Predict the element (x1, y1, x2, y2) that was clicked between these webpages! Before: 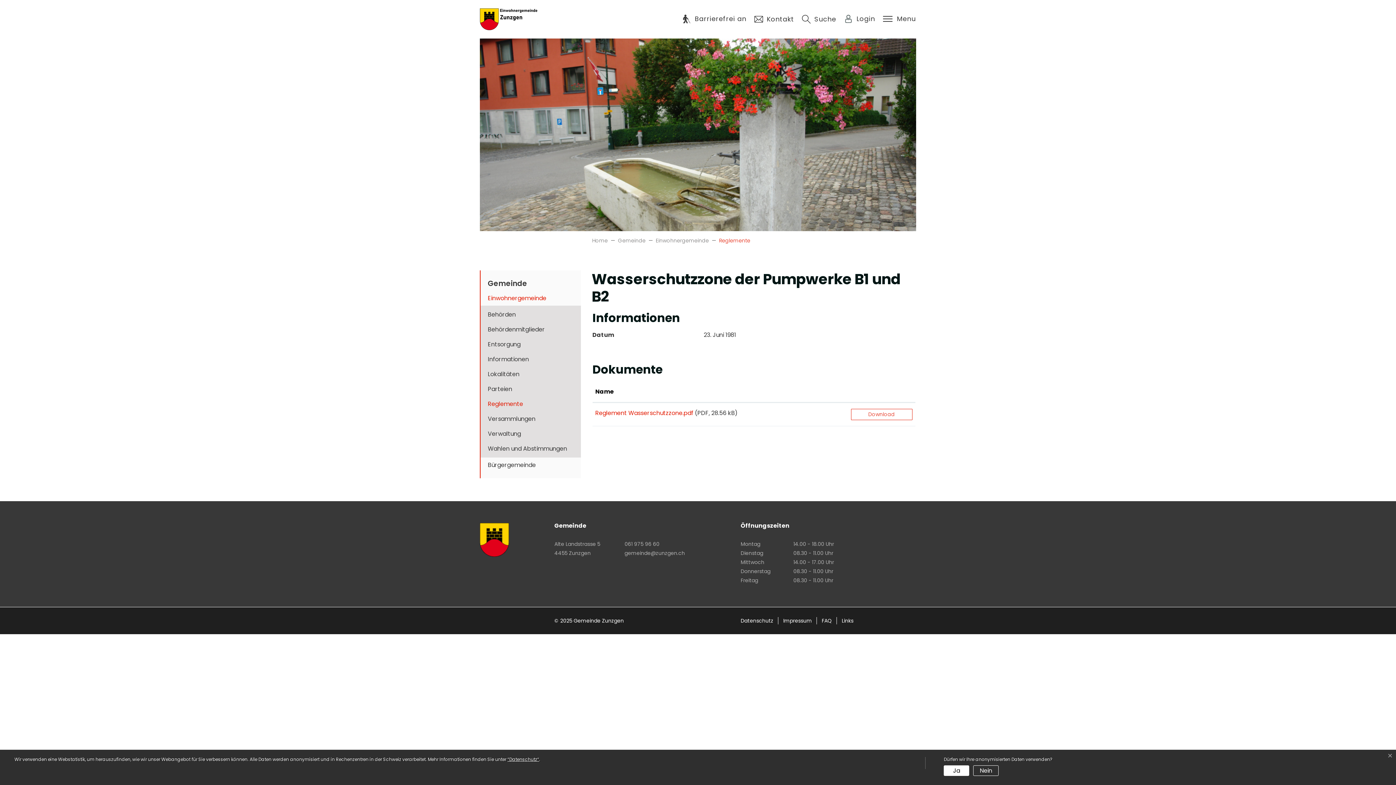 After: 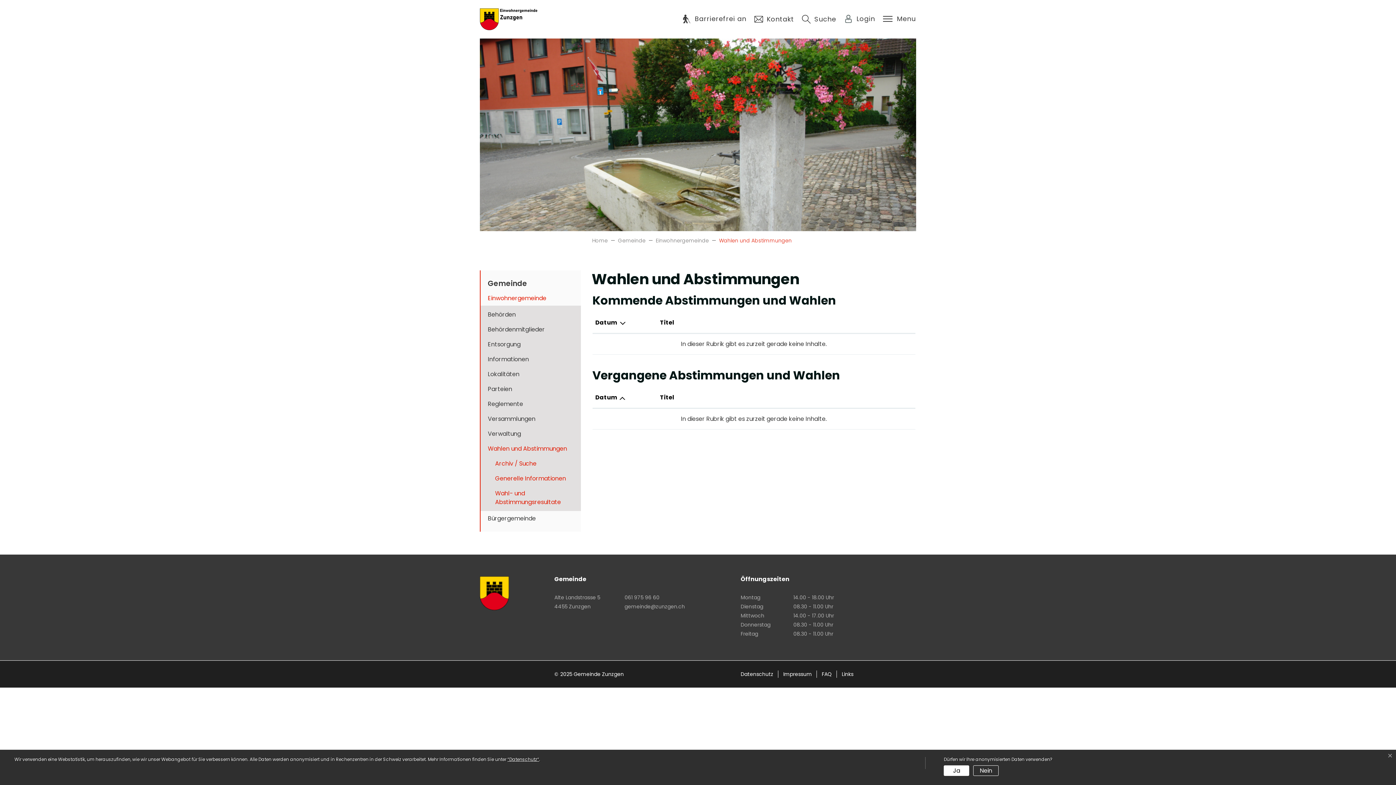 Action: label: Wahlen und Abstimmungen bbox: (480, 441, 580, 456)